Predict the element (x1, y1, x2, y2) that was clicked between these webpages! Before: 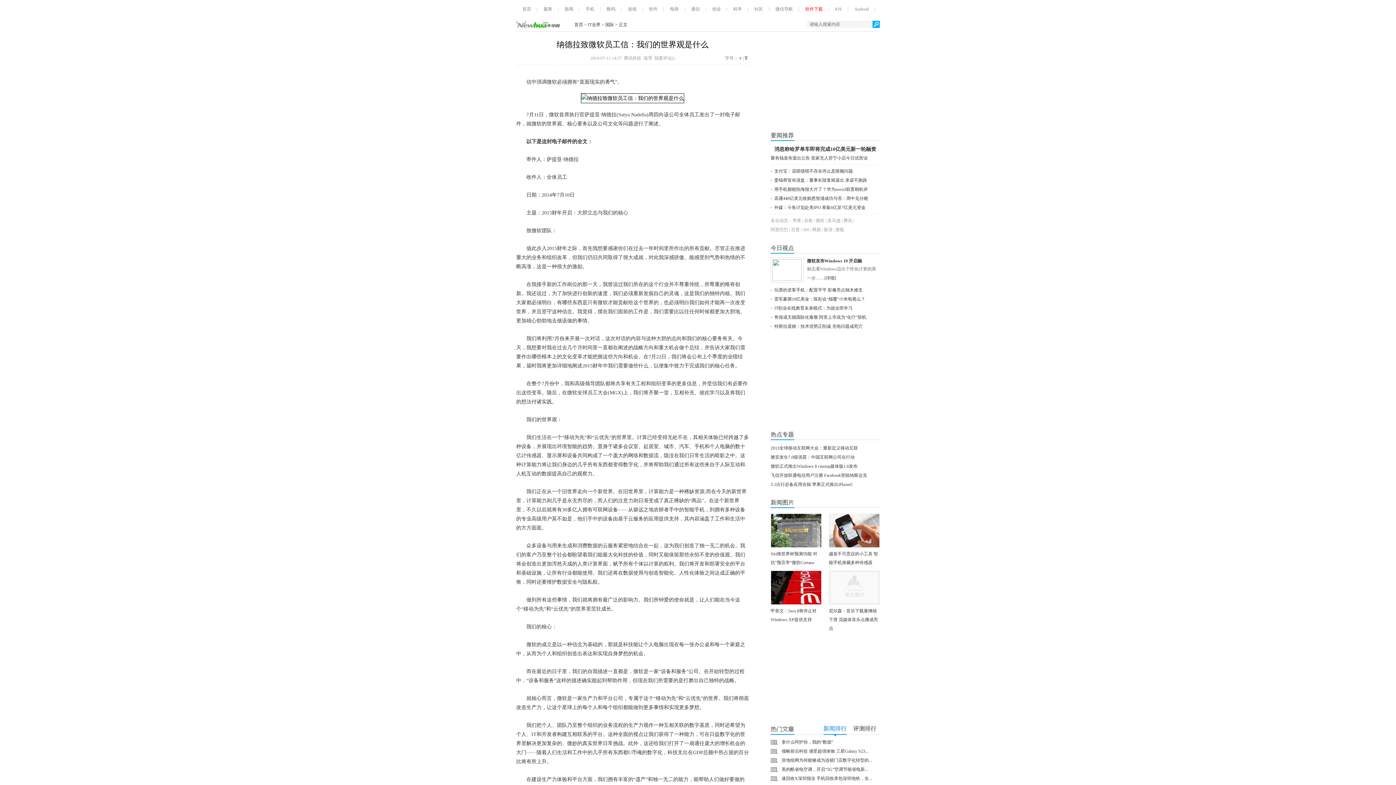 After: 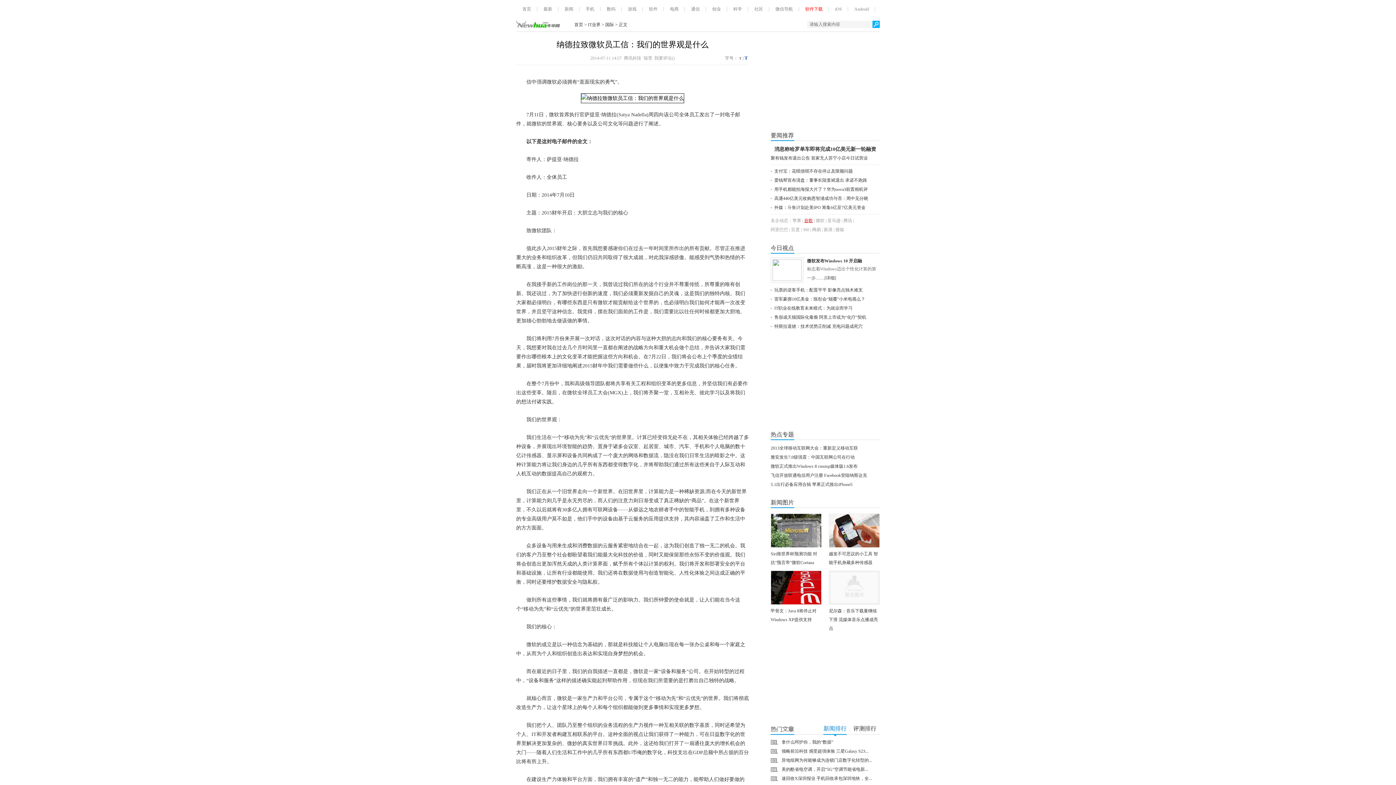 Action: bbox: (804, 218, 813, 223) label: 谷歌